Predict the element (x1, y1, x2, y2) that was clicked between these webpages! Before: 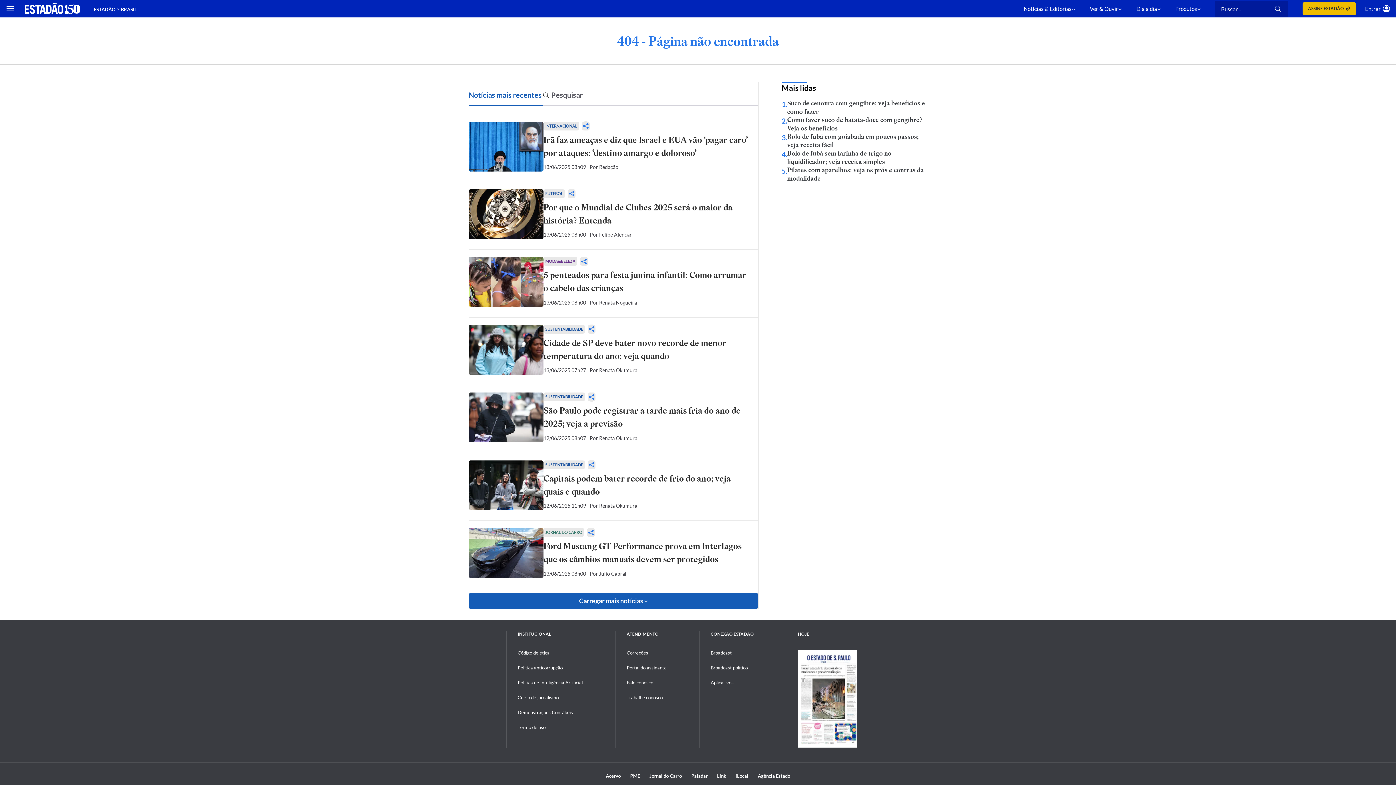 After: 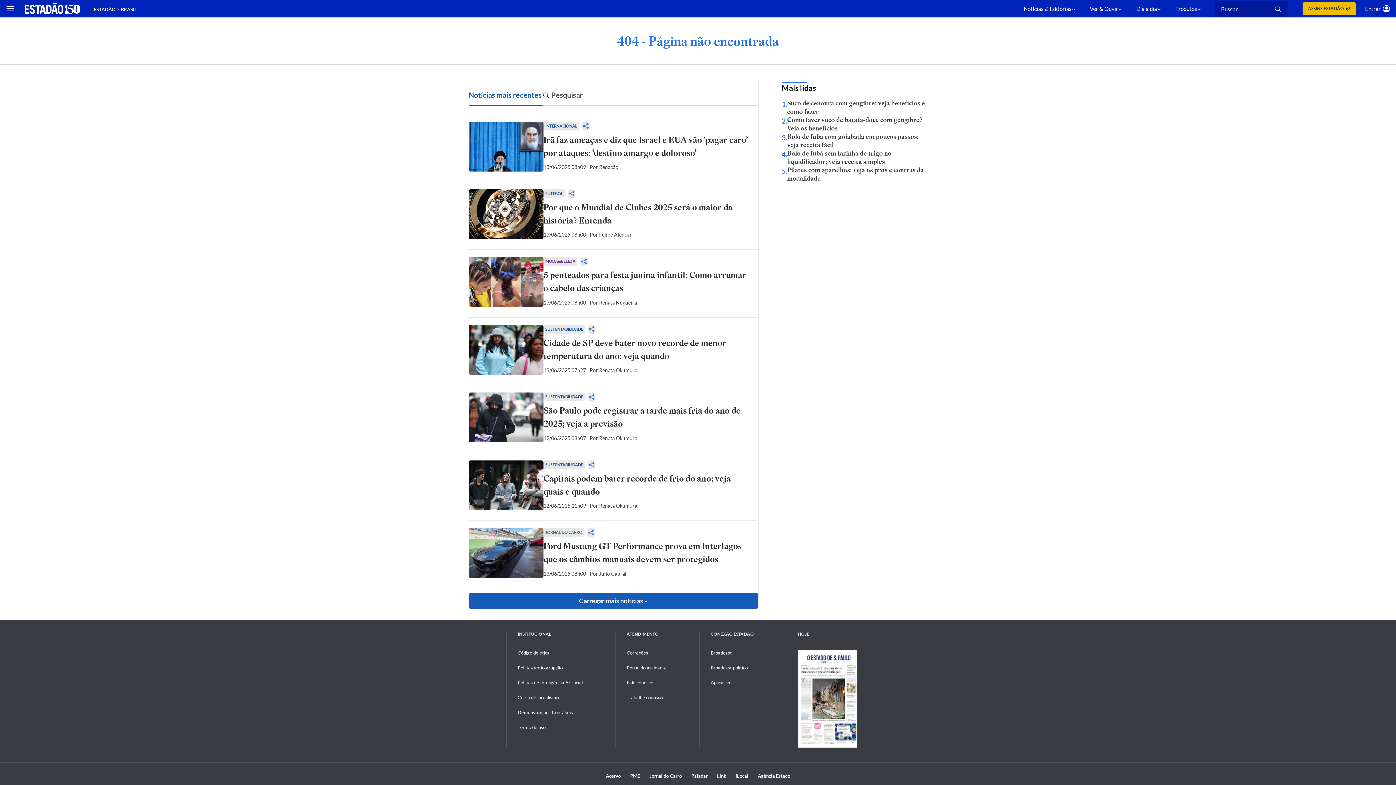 Action: bbox: (93, 6, 115, 12) label: ESTADÃO